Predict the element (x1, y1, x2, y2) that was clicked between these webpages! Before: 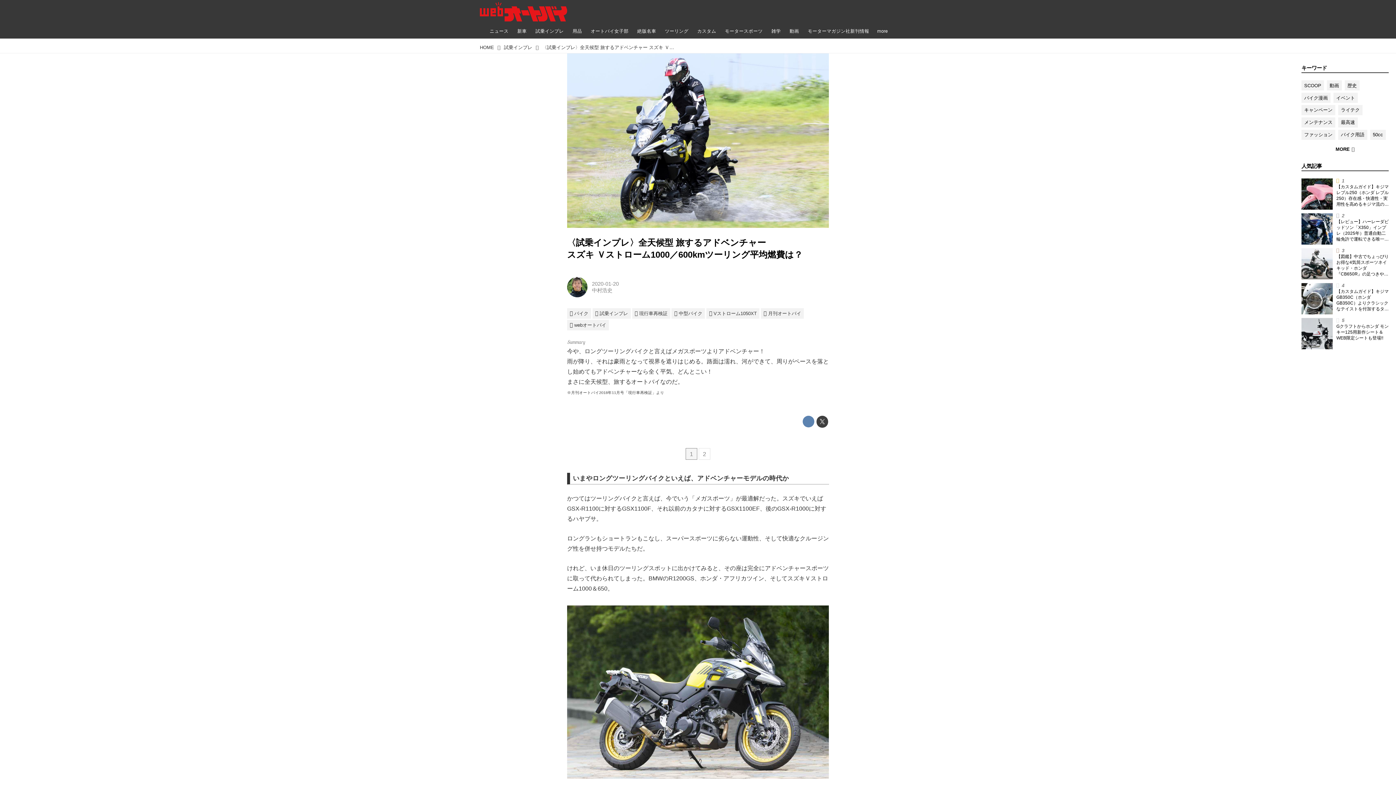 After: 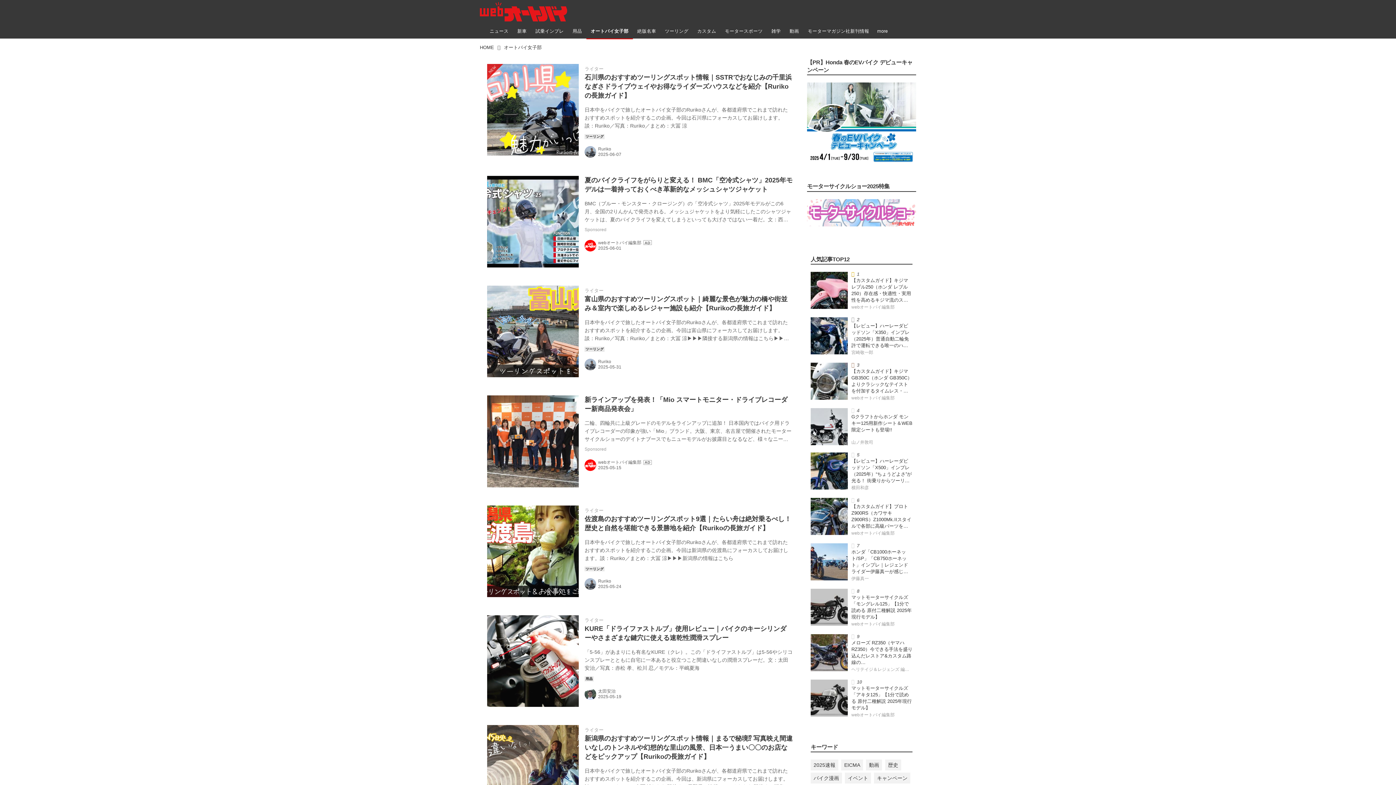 Action: bbox: (586, 23, 633, 38) label: オートバイ女子部